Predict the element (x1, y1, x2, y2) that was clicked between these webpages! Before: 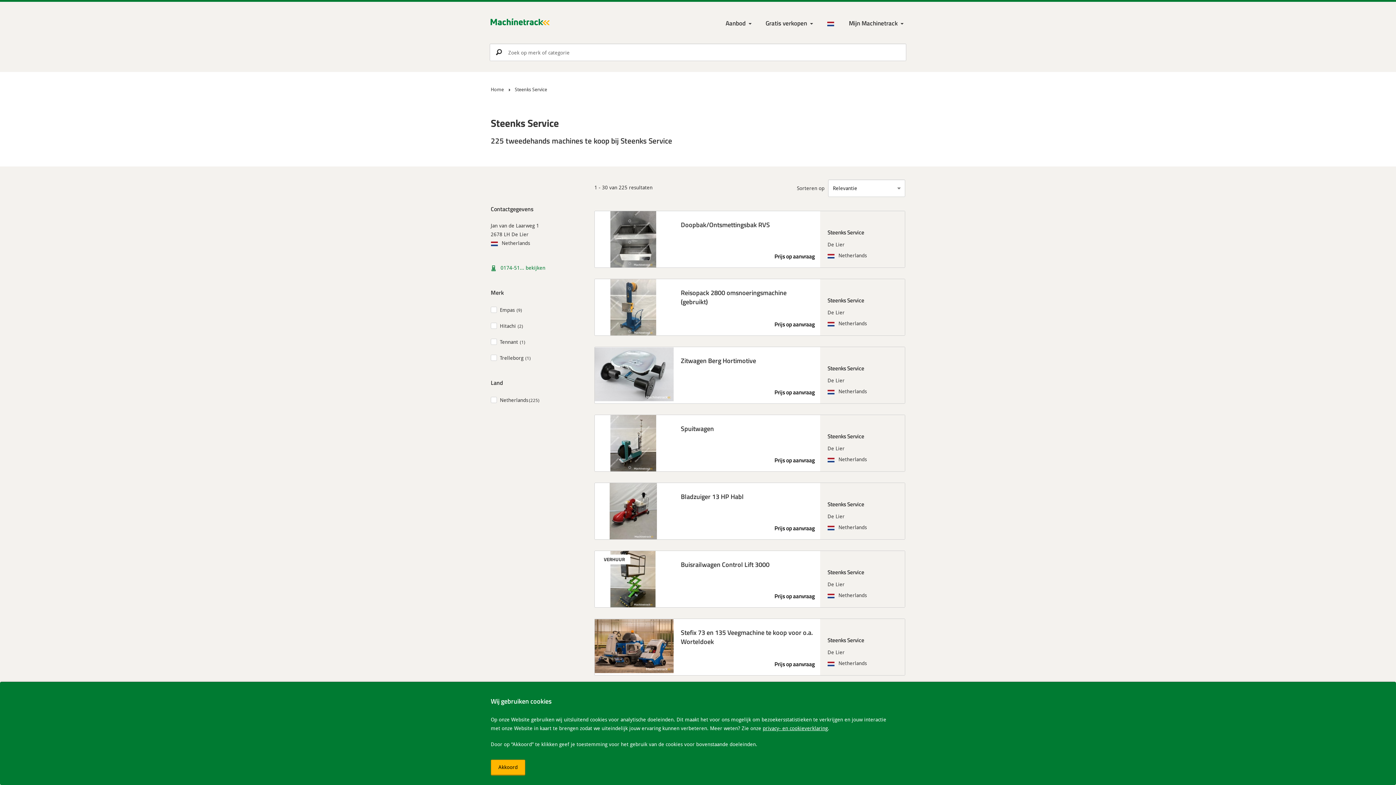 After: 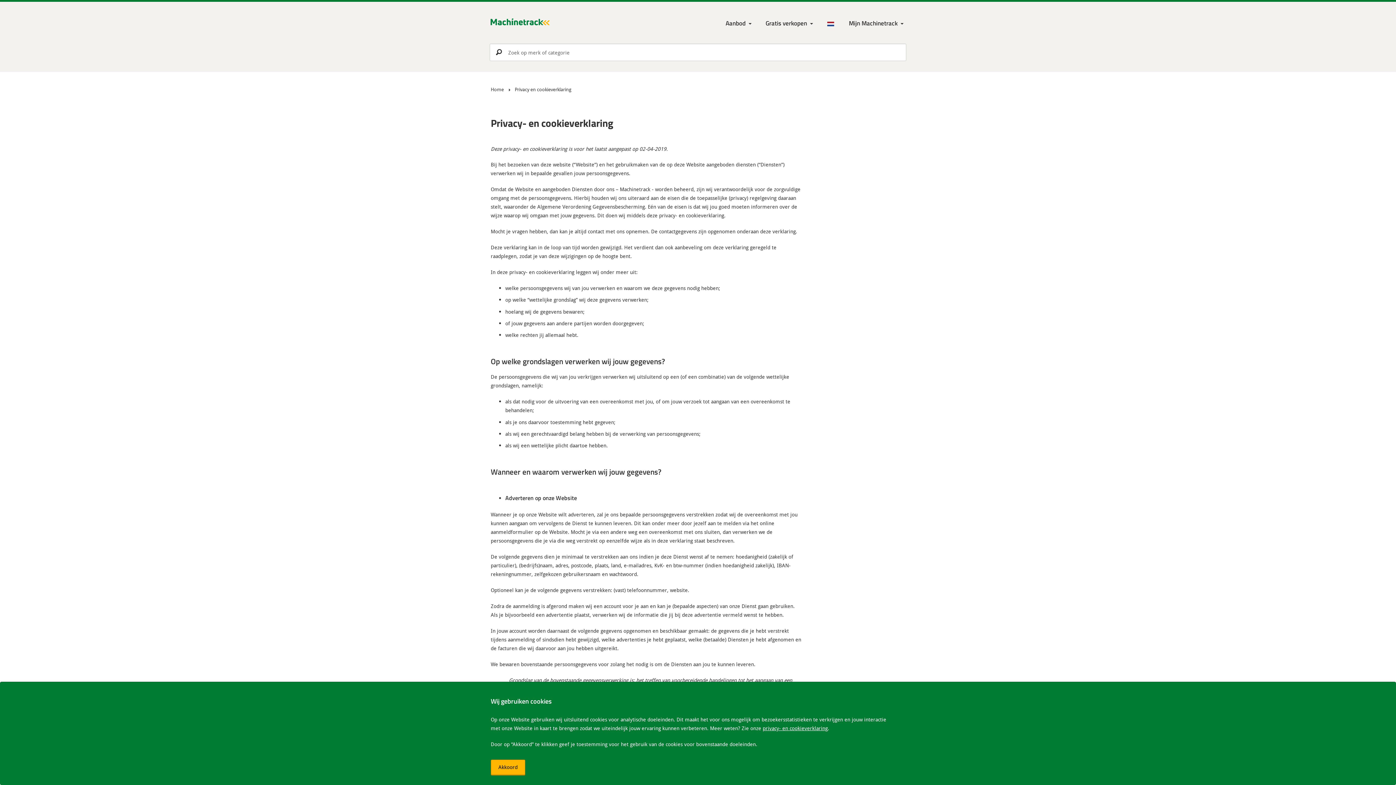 Action: label: privacy- en cookieverklaring bbox: (762, 725, 828, 732)